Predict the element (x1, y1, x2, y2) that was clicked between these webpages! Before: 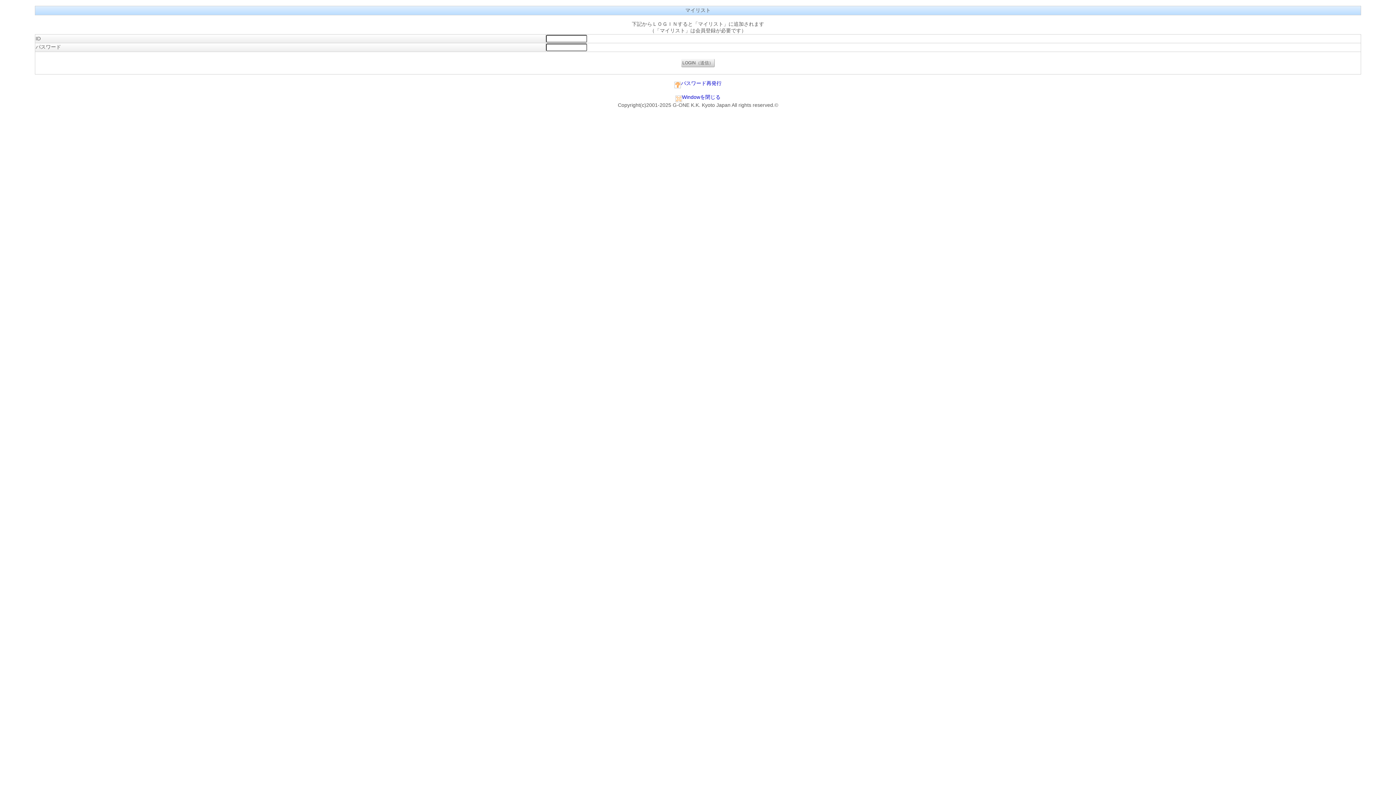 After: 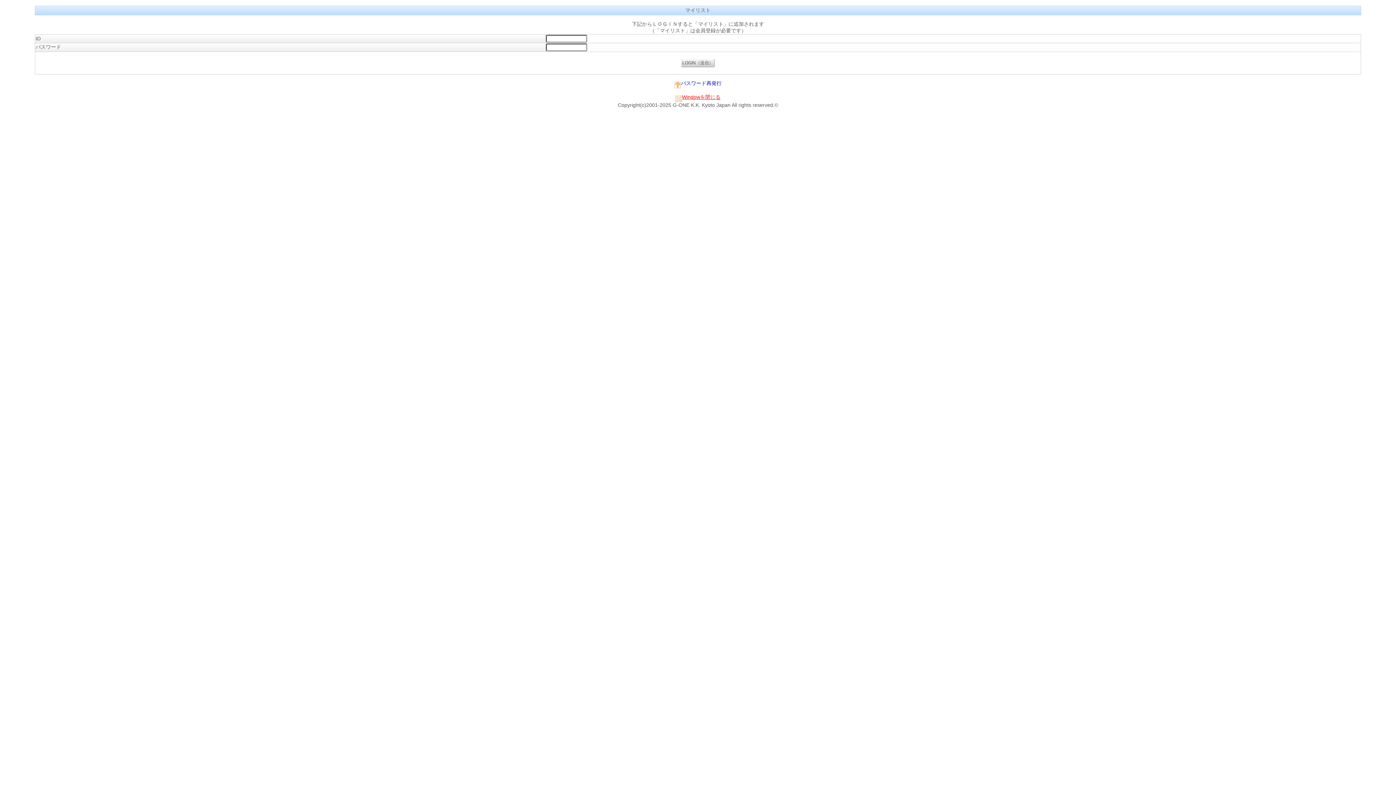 Action: label: Windowを閉じる bbox: (675, 94, 720, 100)